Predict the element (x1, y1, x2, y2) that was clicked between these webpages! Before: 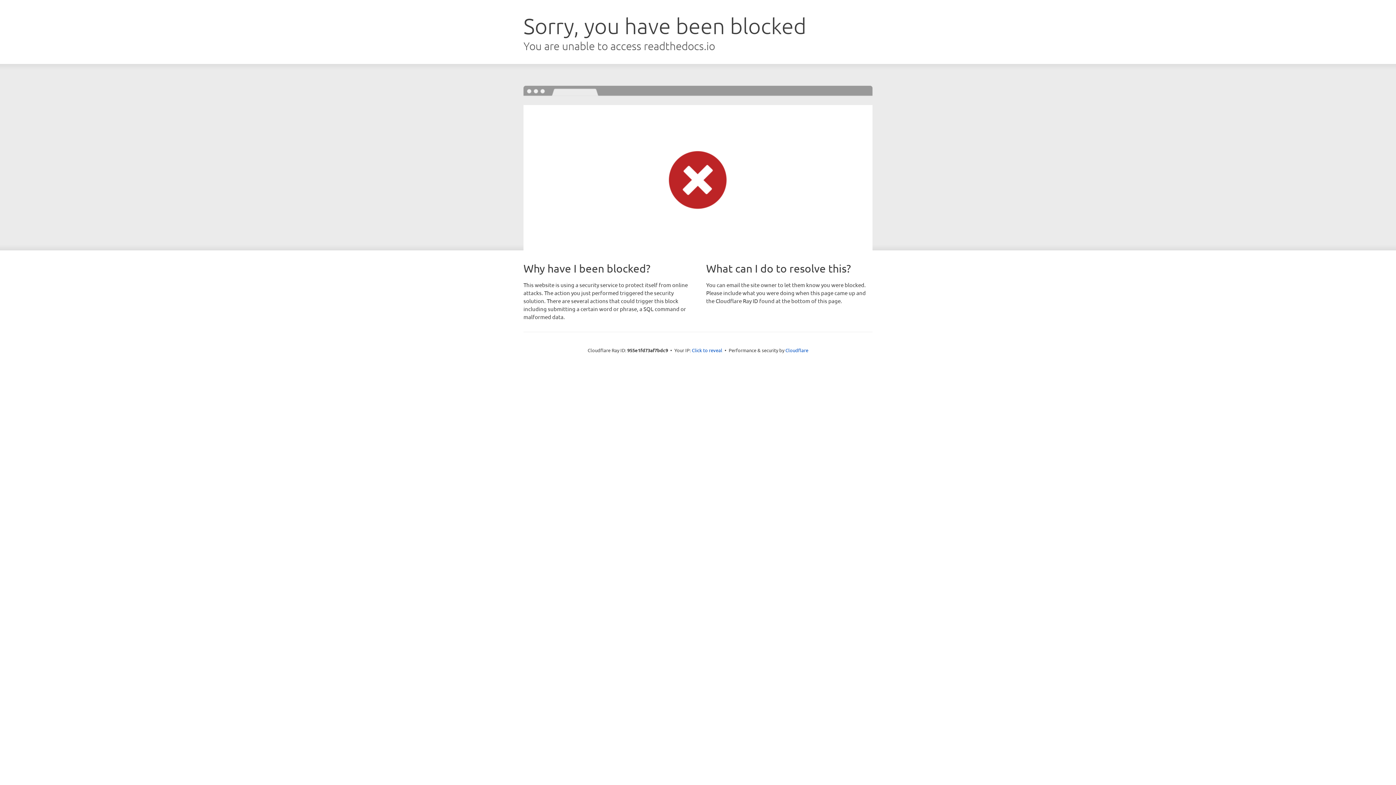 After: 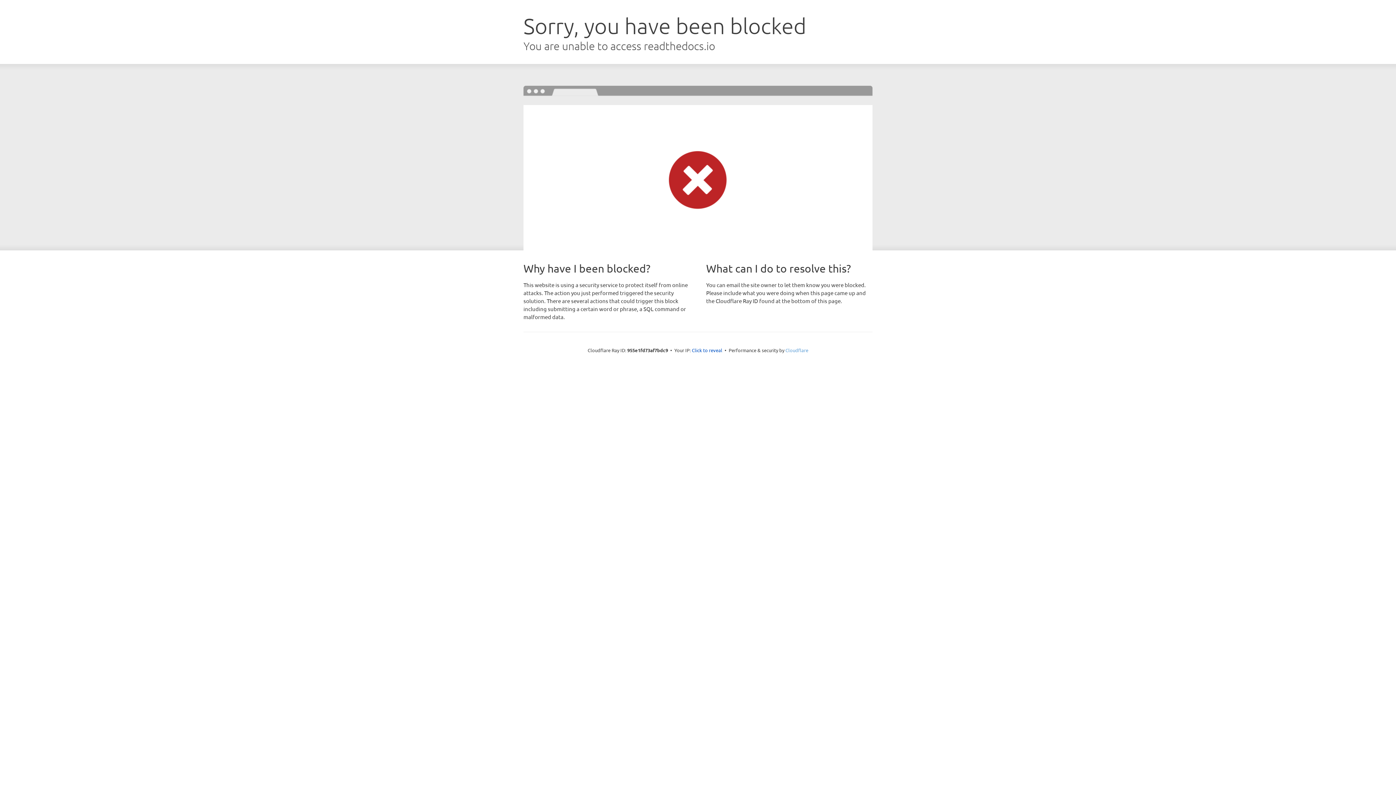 Action: bbox: (785, 347, 808, 353) label: Cloudflare